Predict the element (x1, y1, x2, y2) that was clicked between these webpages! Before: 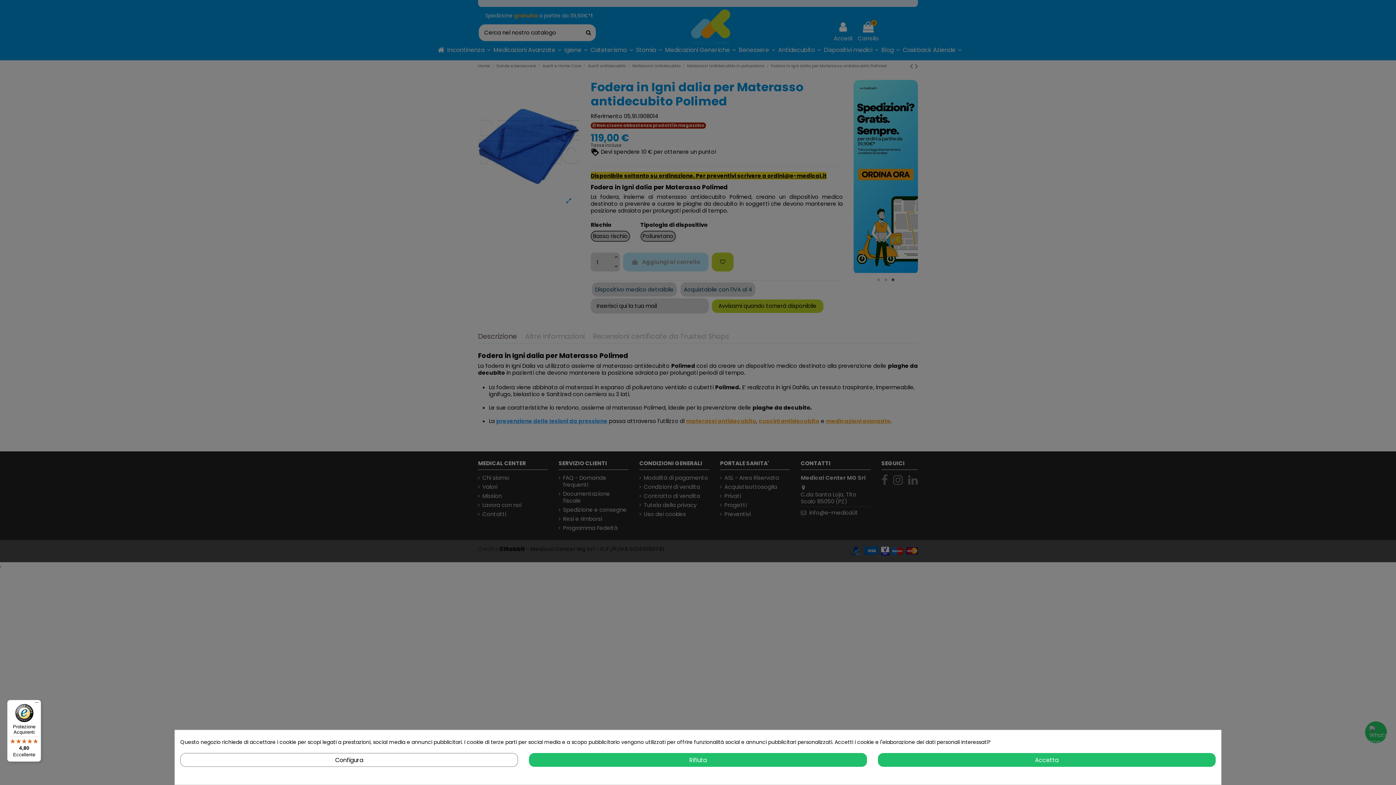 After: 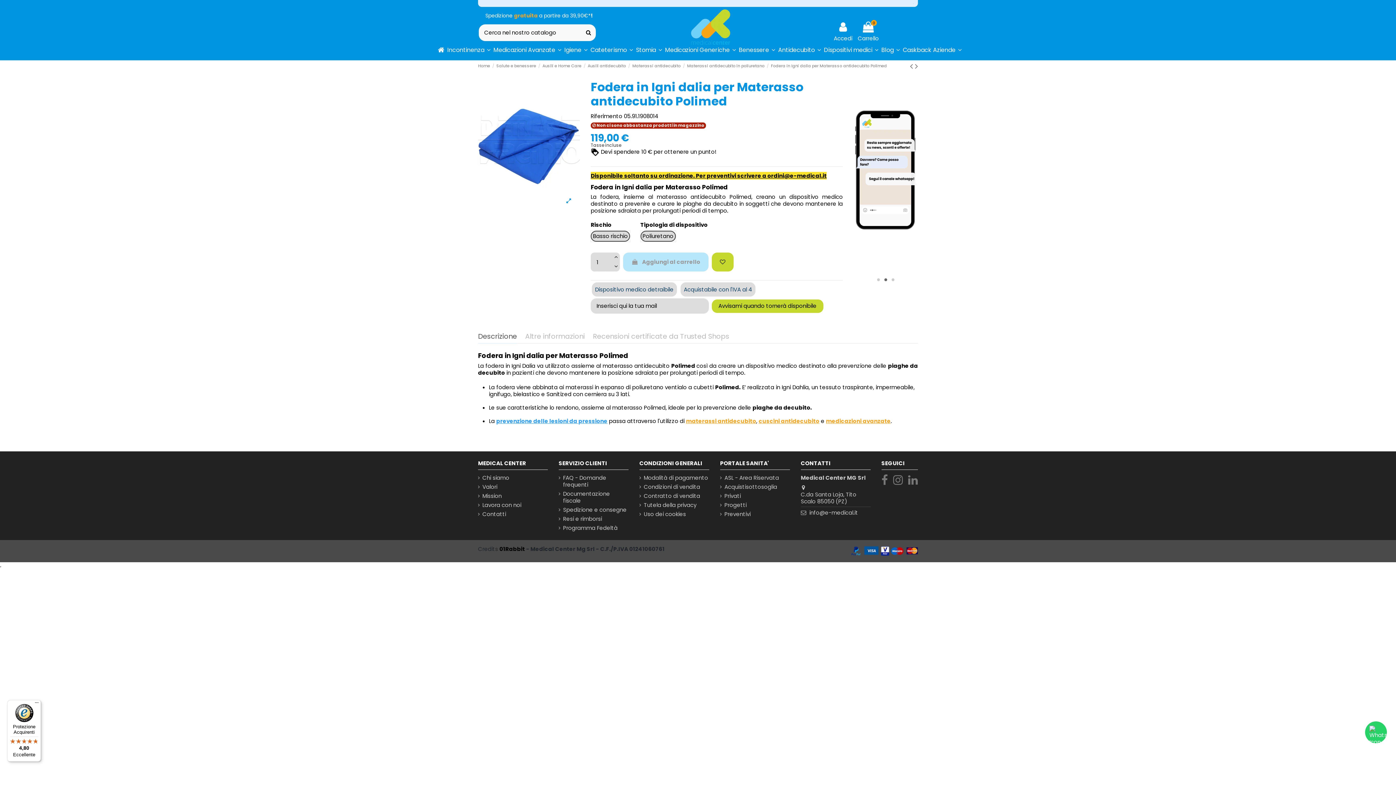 Action: label: Rifiuta bbox: (529, 753, 867, 767)